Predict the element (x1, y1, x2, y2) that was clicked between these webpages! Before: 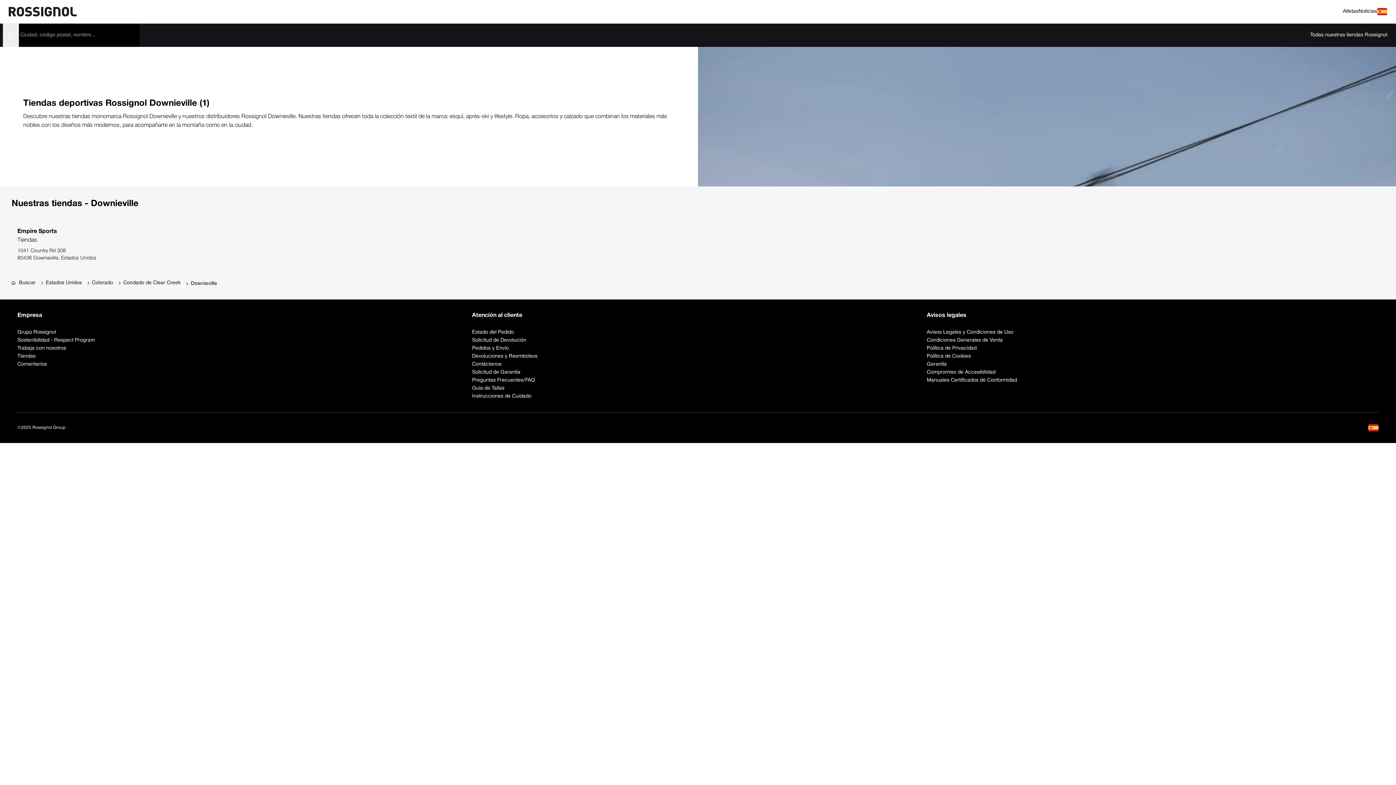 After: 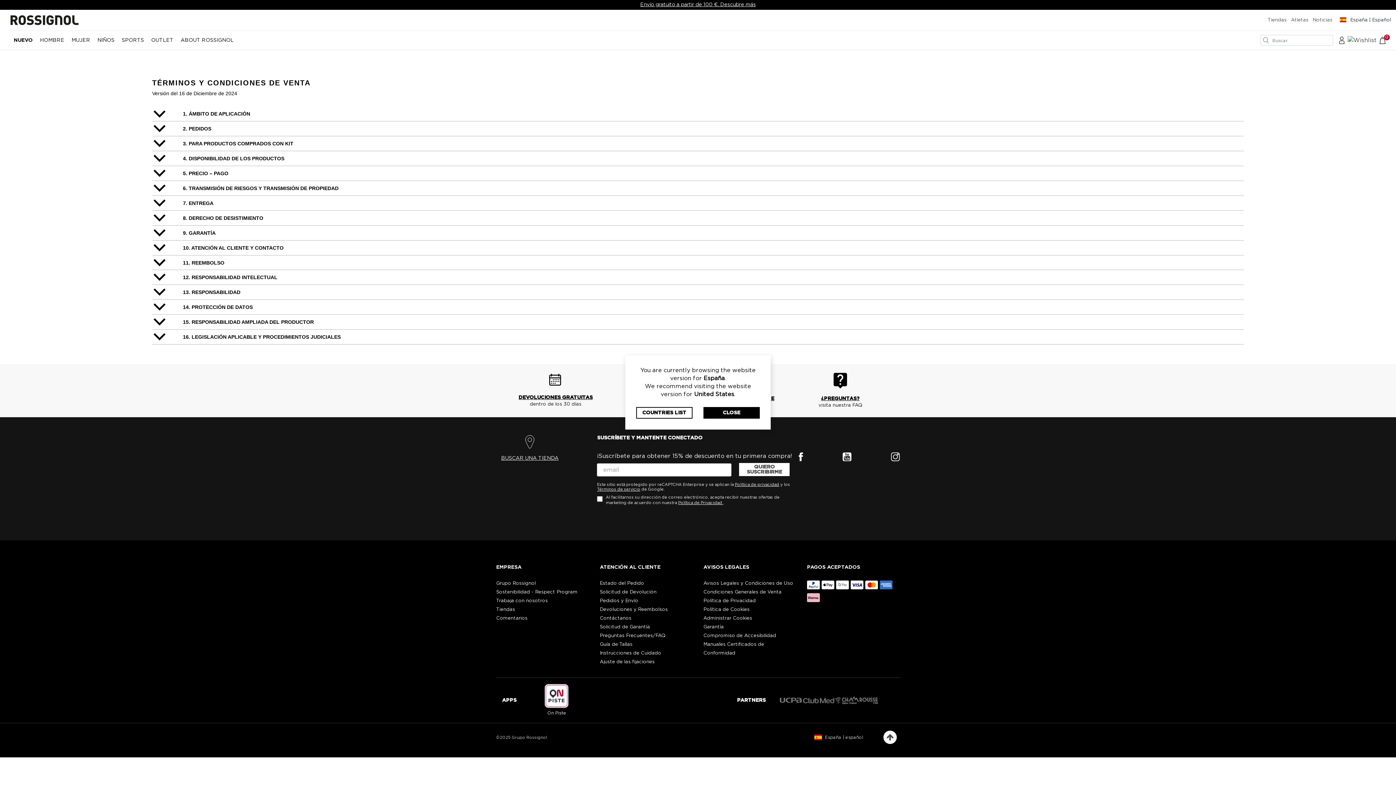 Action: label: Condiciones Generales de Venta bbox: (927, 336, 1378, 344)